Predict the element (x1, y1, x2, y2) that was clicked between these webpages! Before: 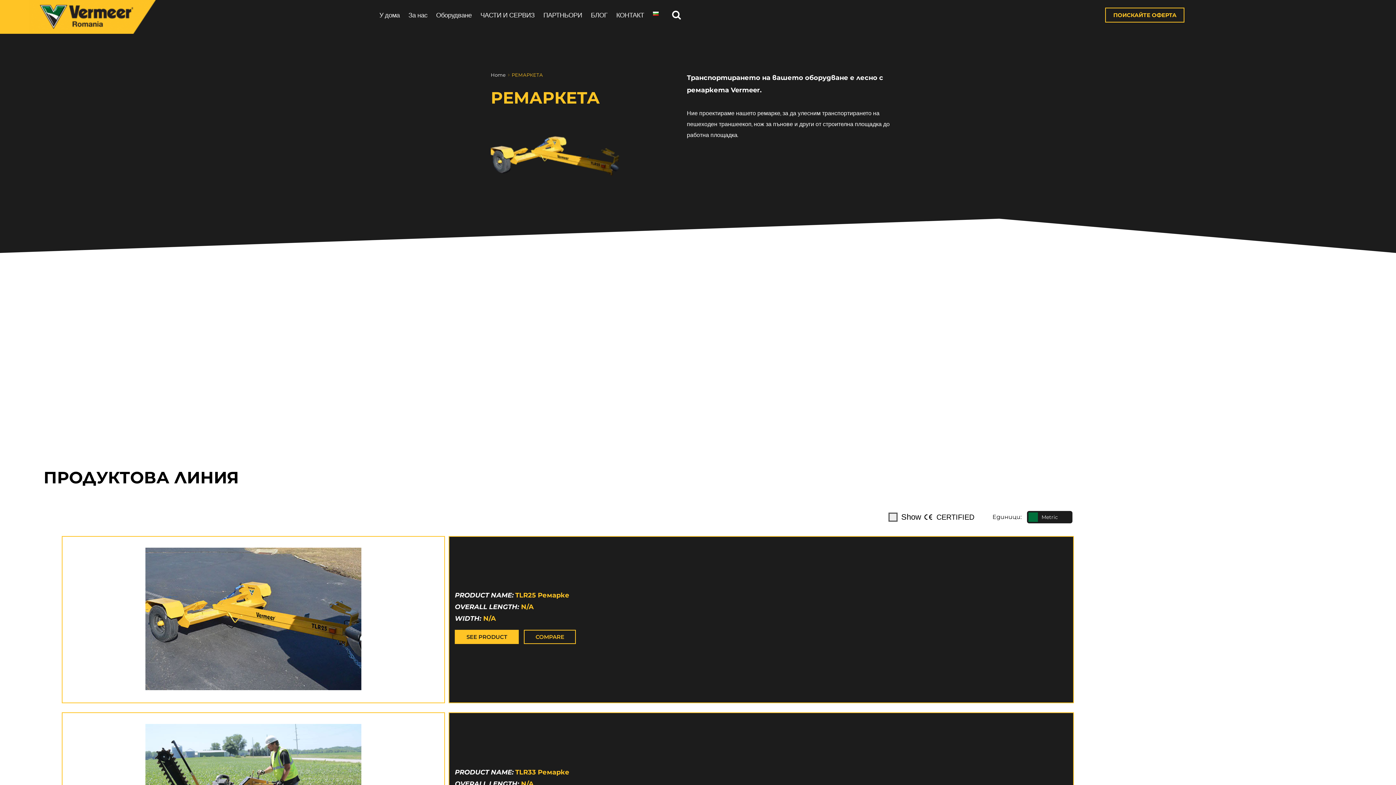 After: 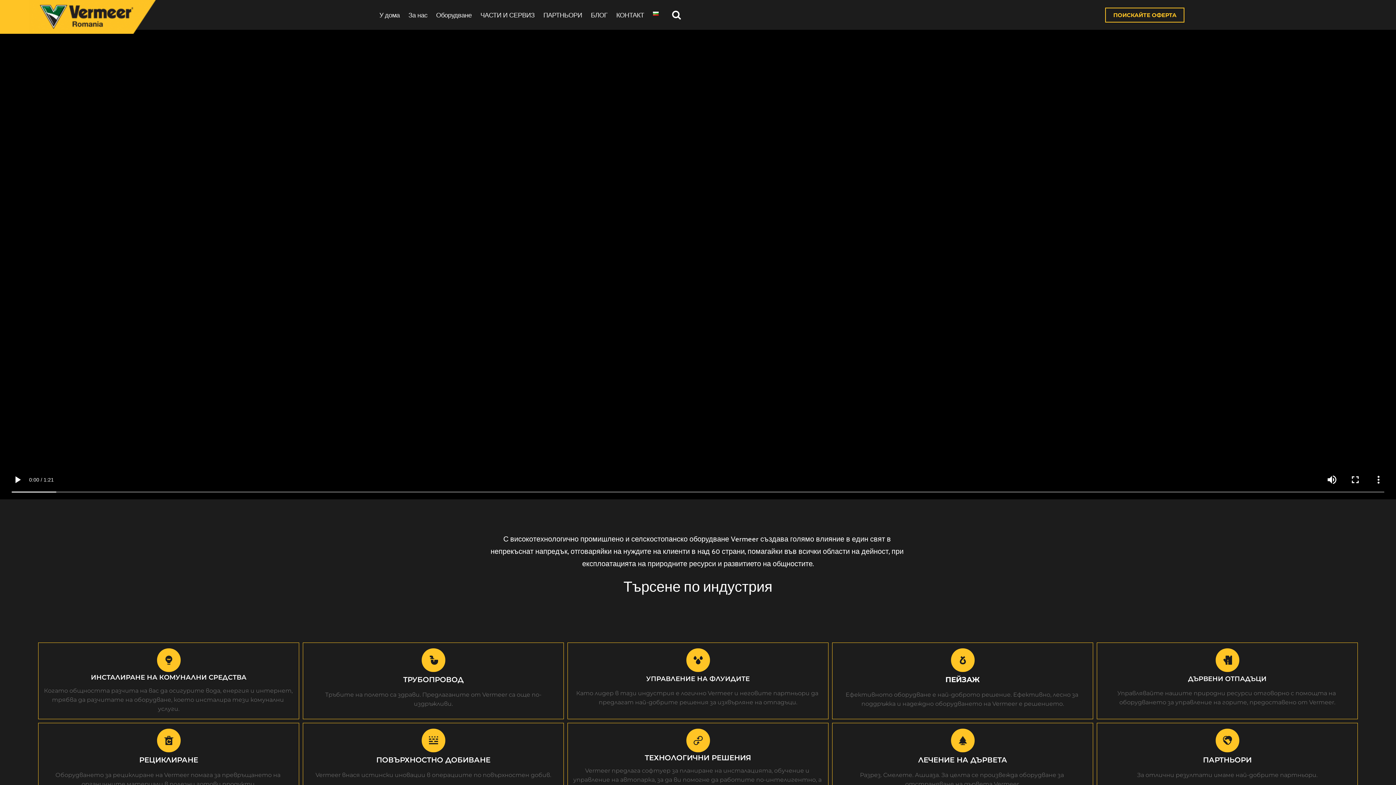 Action: bbox: (0, 0, 163, 33)